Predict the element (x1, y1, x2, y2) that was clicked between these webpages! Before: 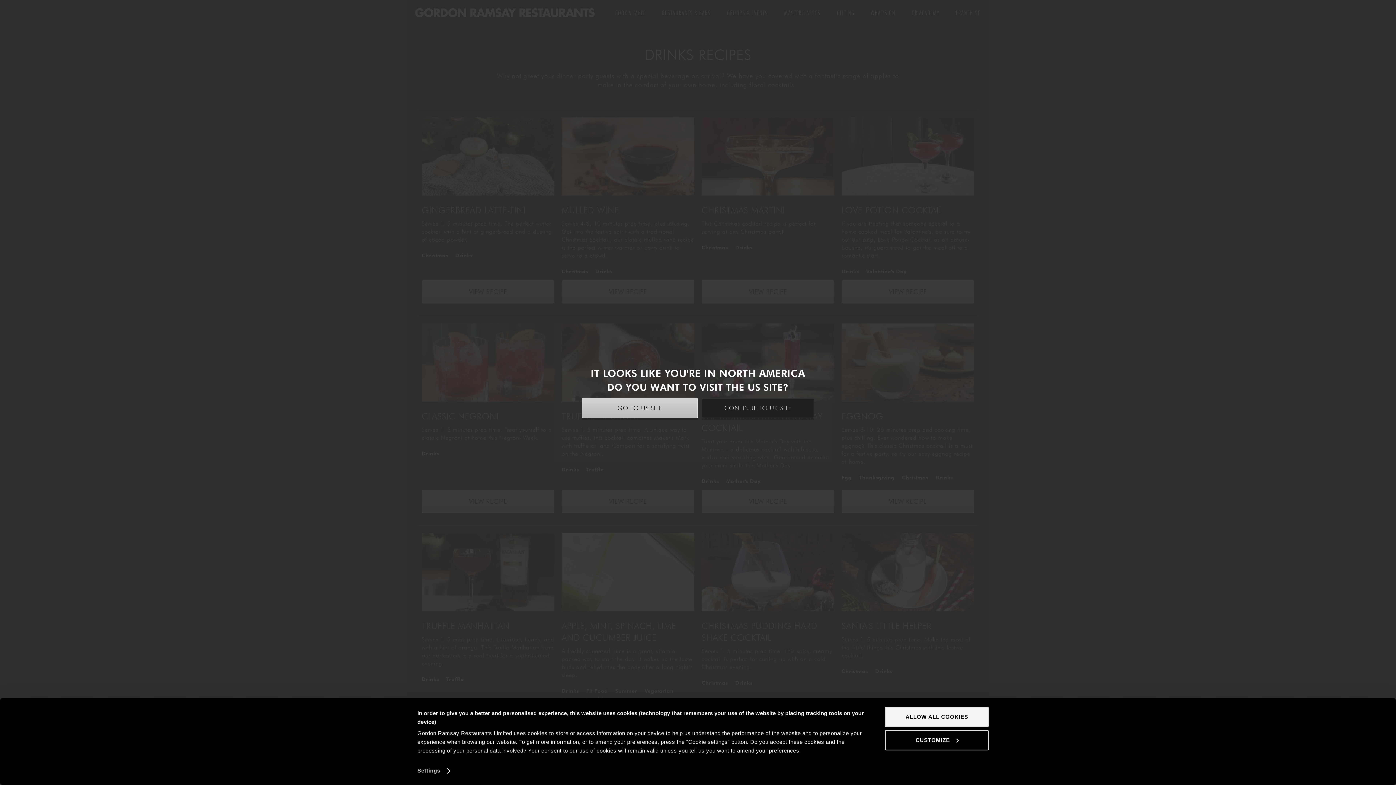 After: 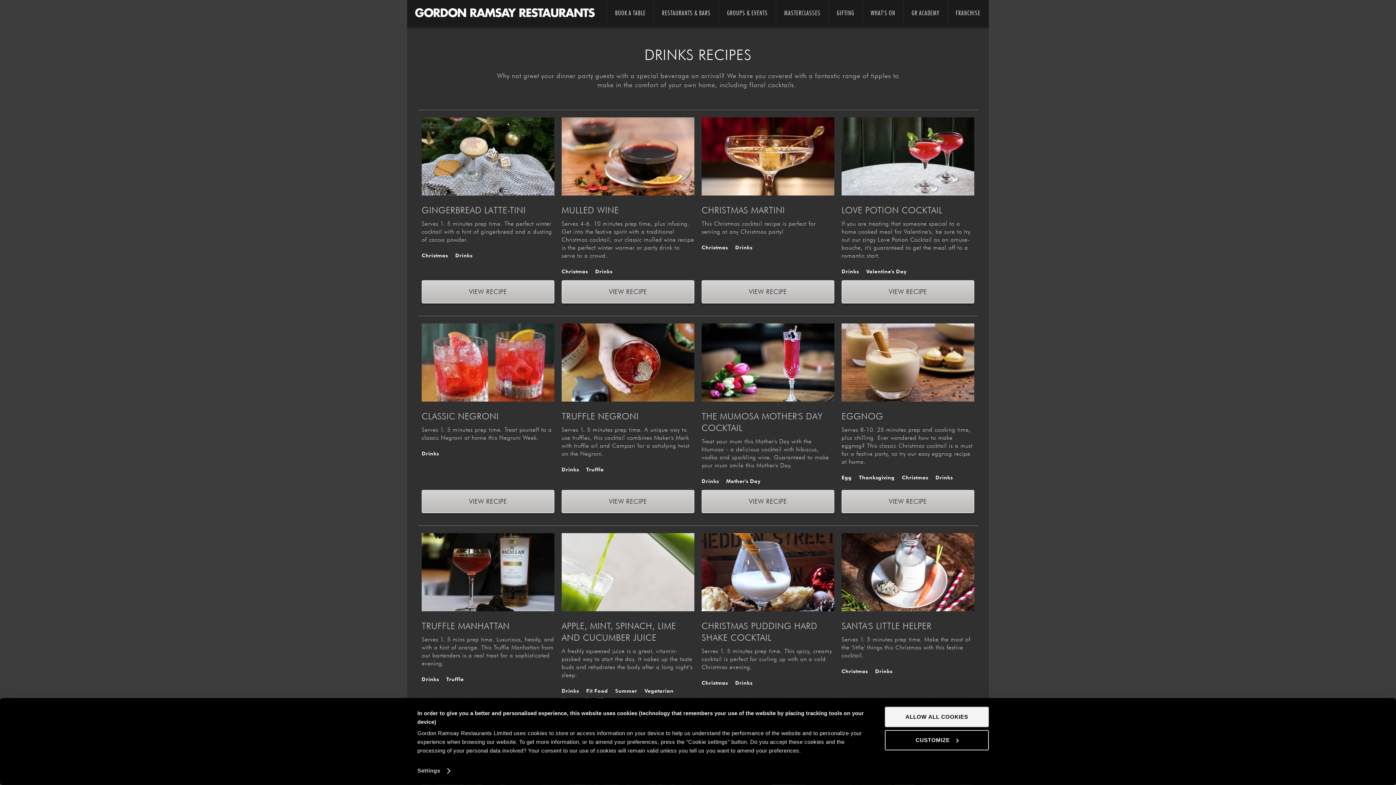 Action: bbox: (701, 398, 814, 418) label: CONTINUE TO UK SITE